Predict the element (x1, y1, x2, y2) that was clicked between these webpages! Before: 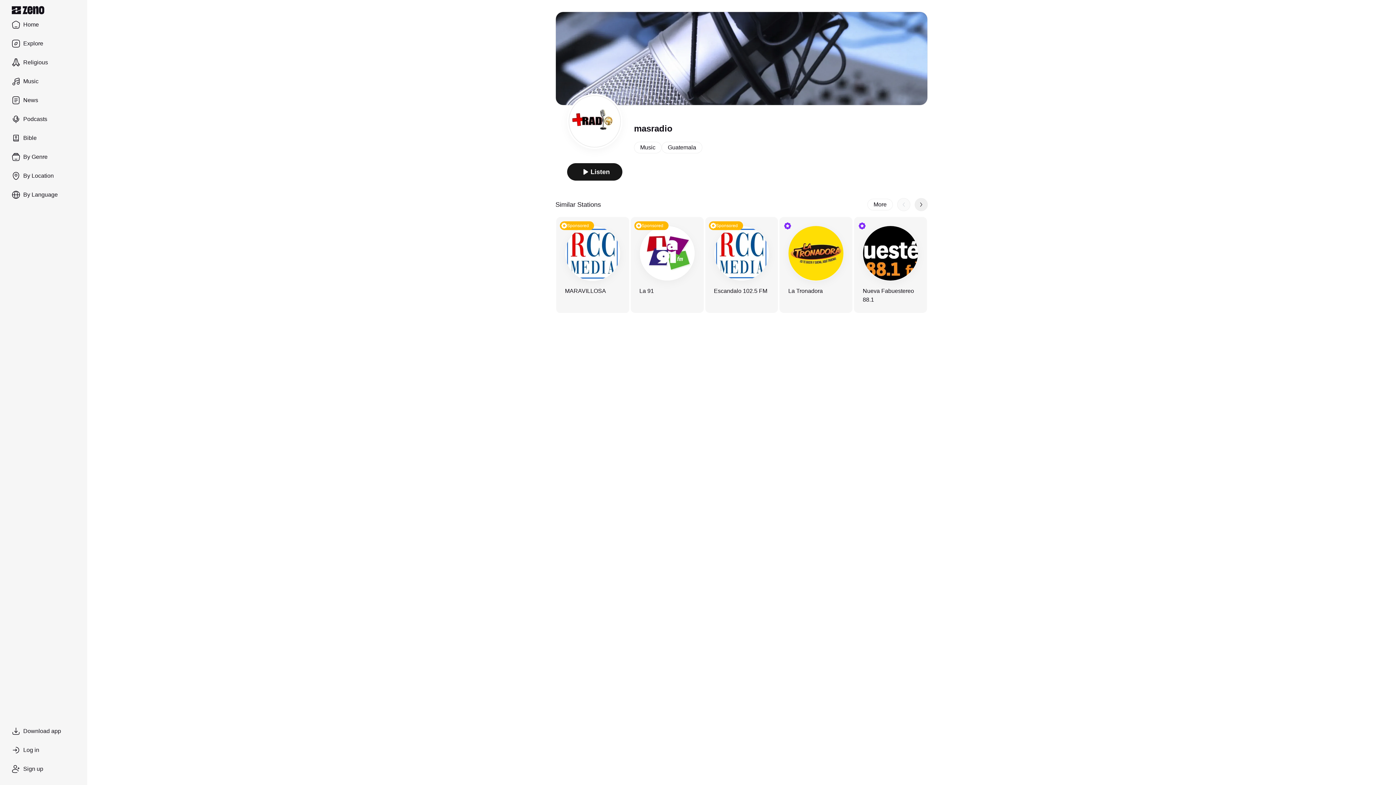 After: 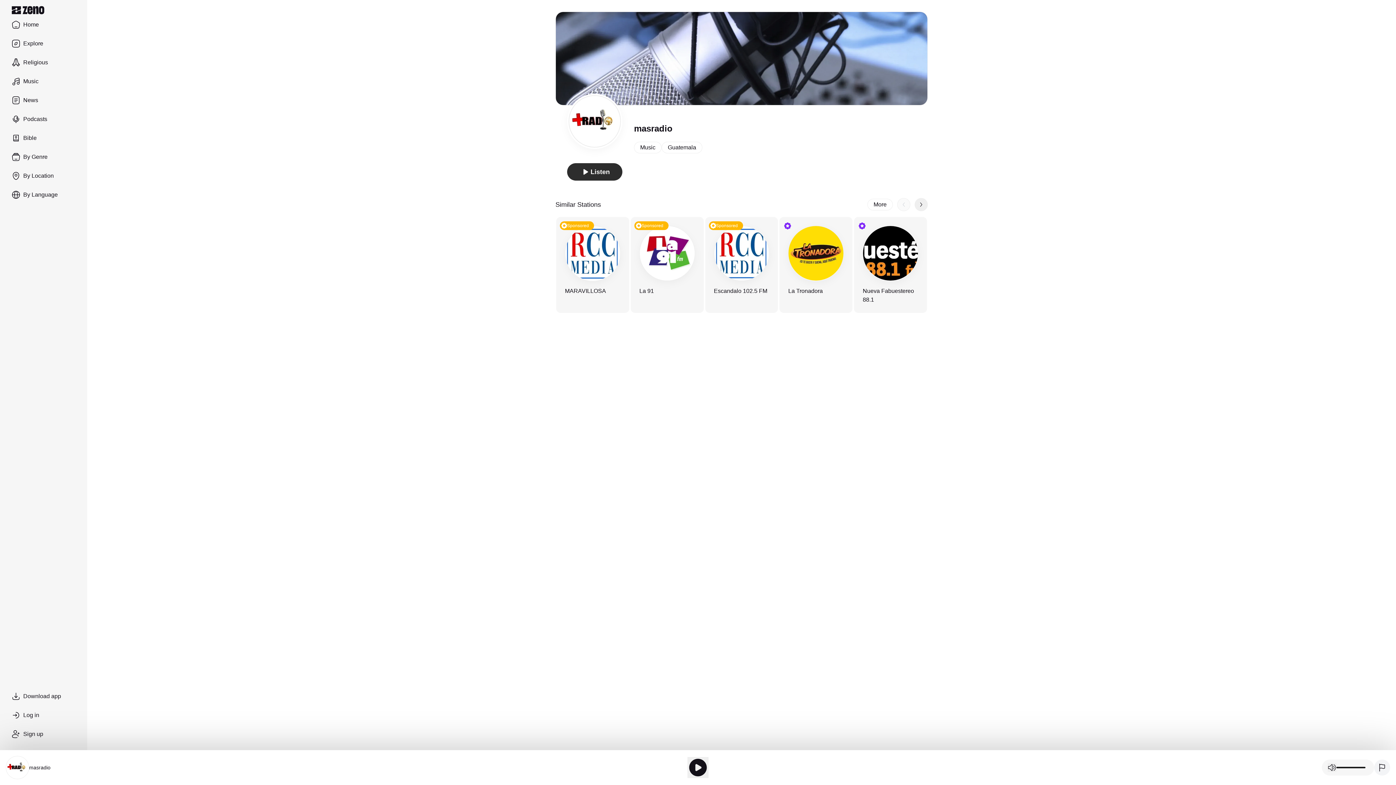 Action: label: Listen bbox: (567, 163, 622, 180)